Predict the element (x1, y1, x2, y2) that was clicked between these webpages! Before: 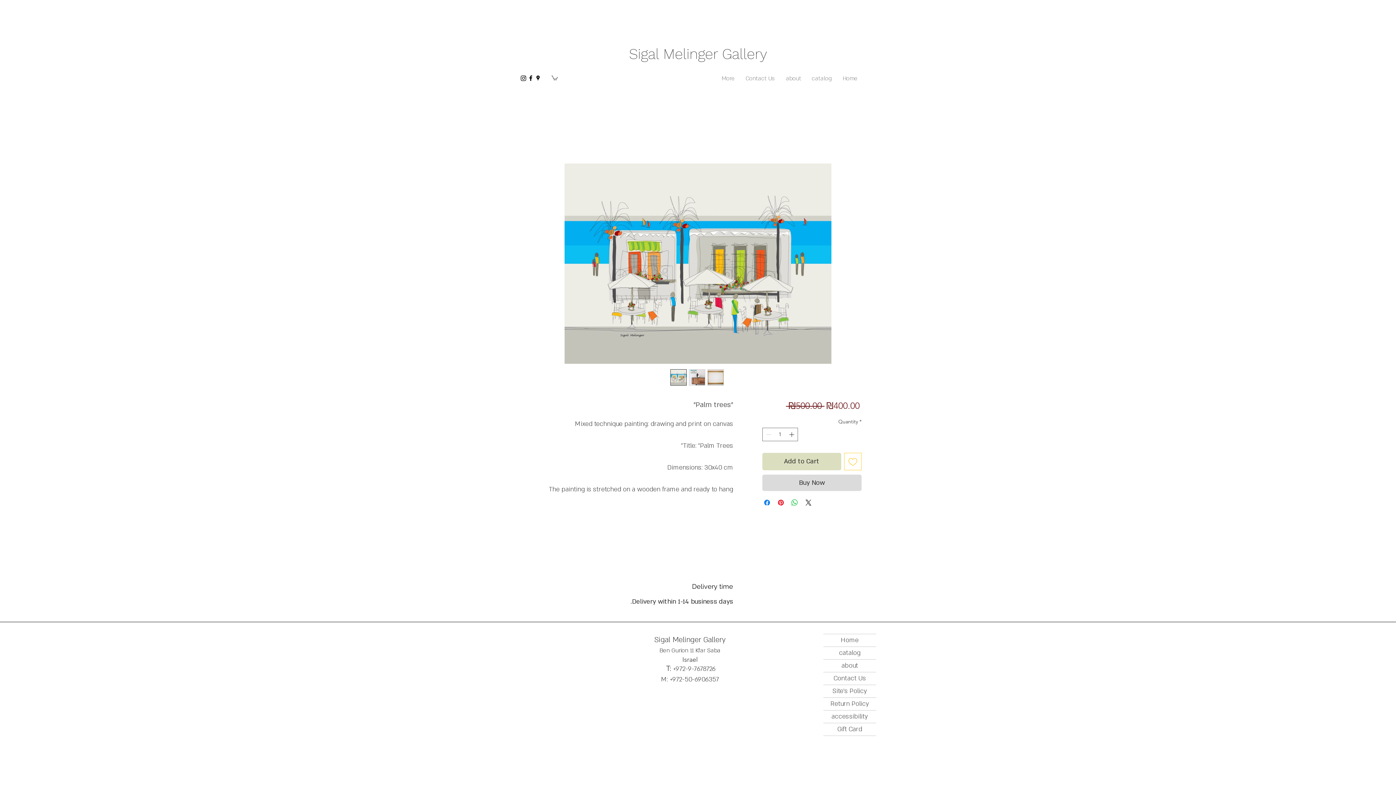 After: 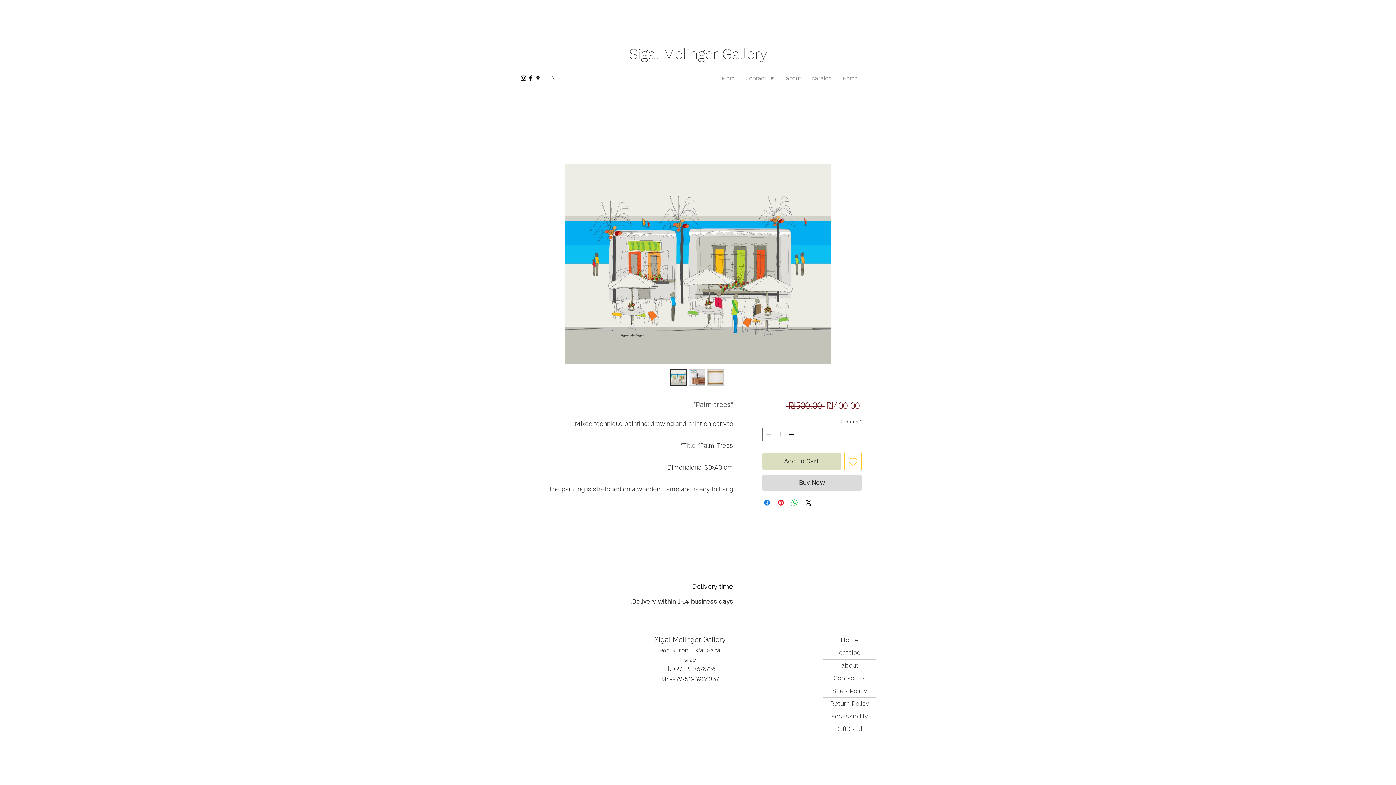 Action: bbox: (551, 75, 557, 80)